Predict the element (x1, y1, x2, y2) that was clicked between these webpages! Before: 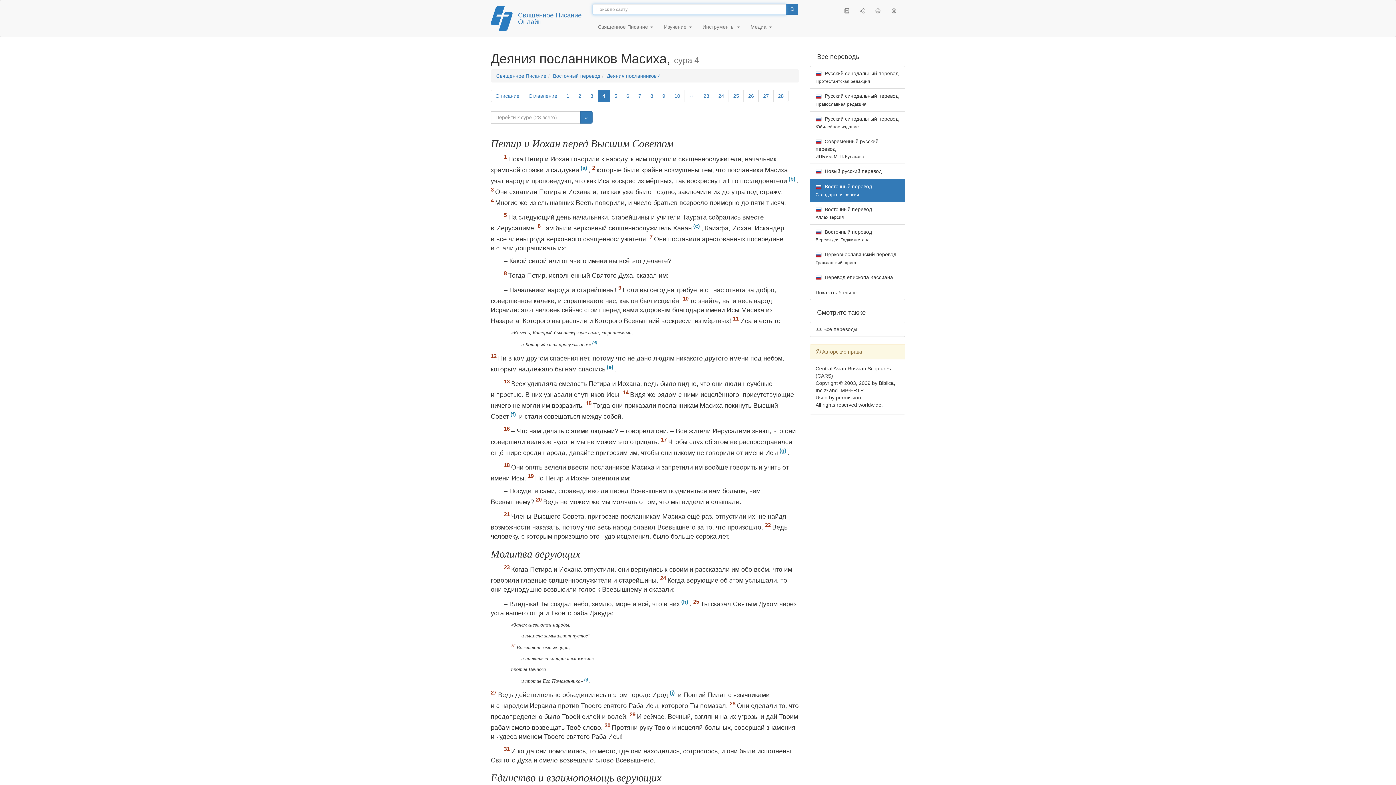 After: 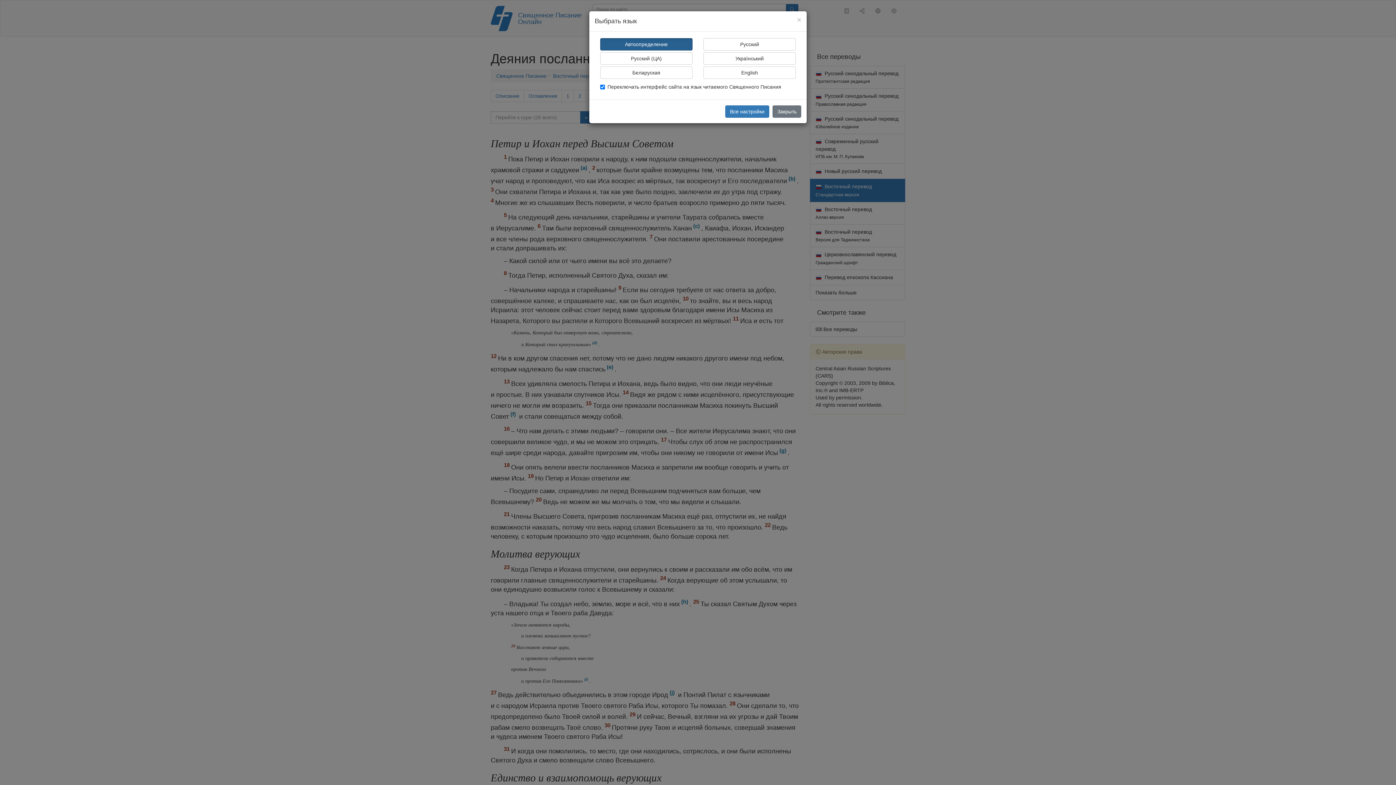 Action: bbox: (870, 1, 886, 20)